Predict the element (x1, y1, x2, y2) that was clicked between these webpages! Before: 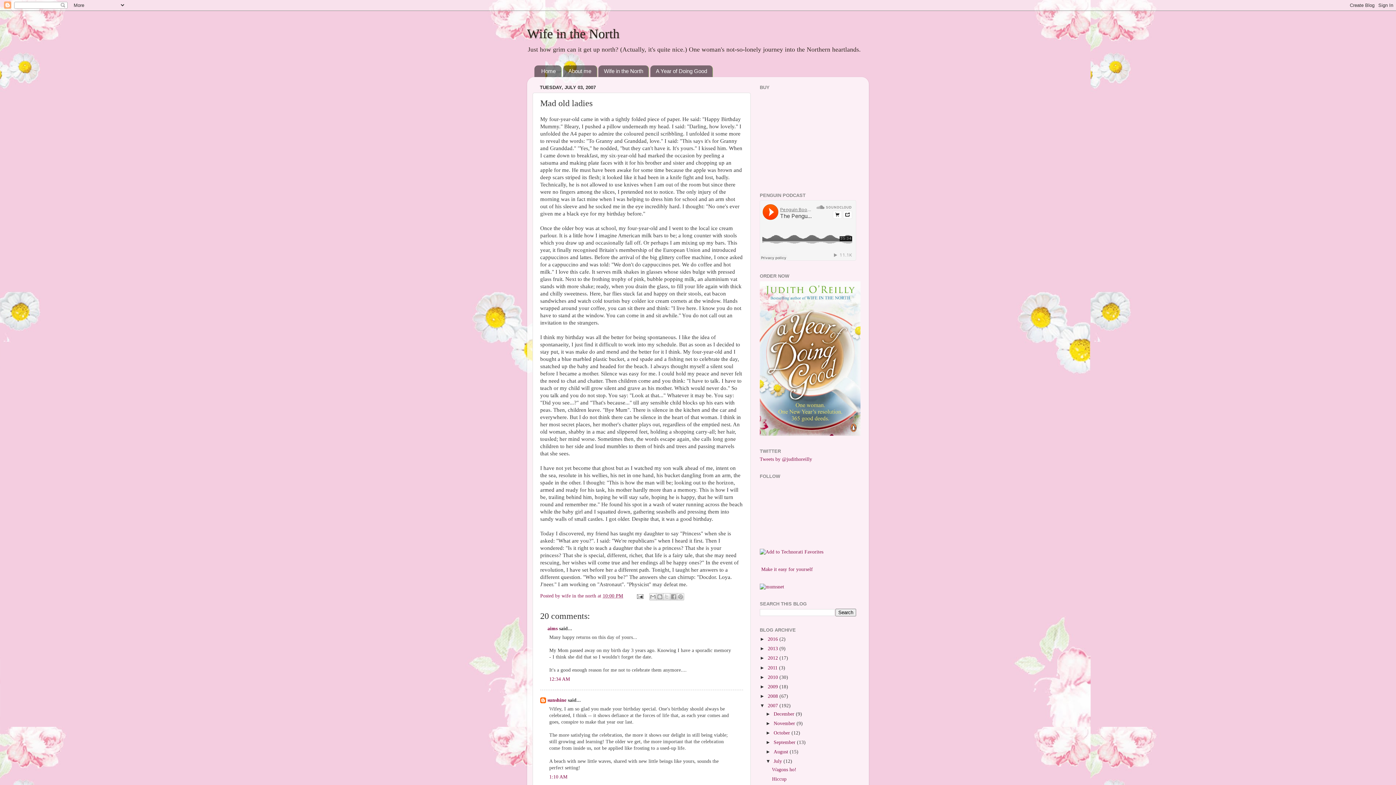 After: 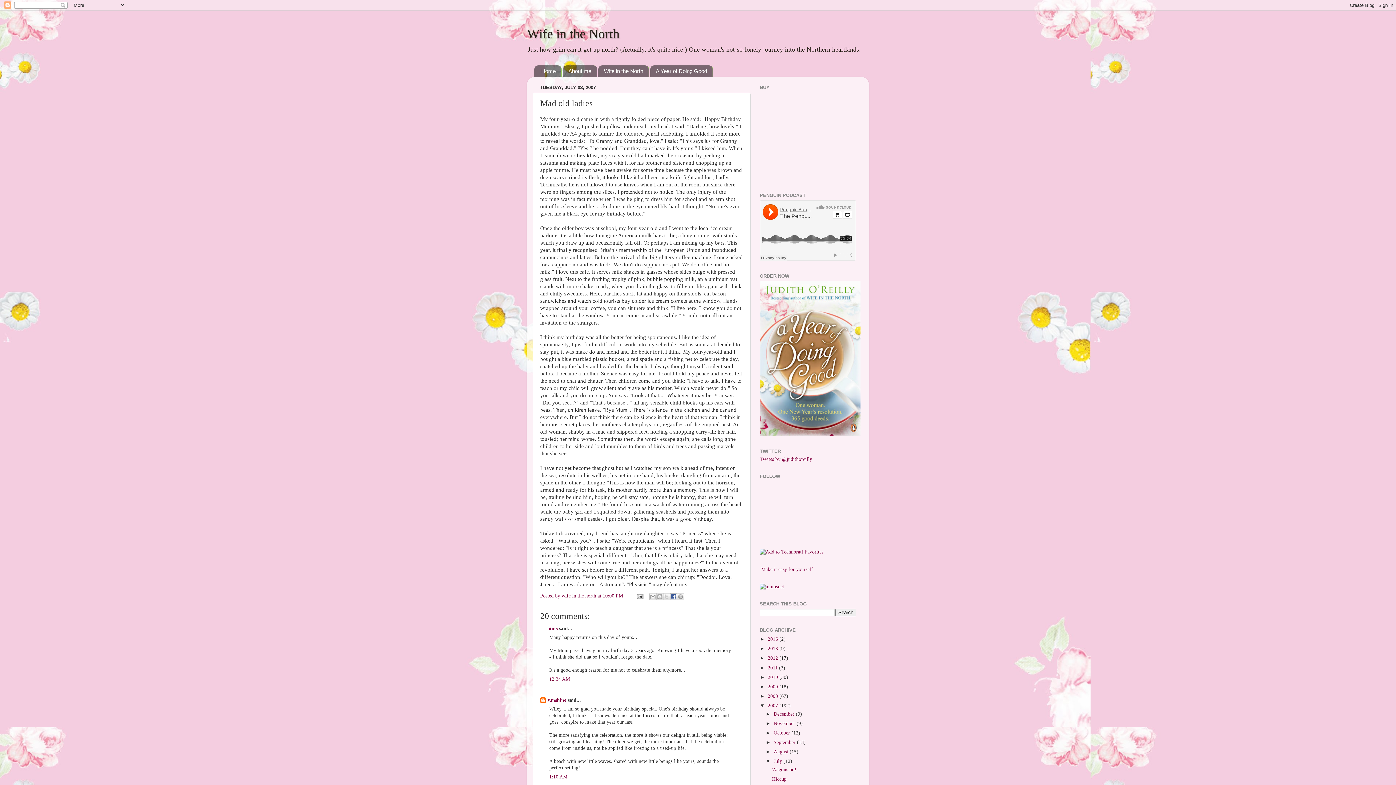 Action: label: Share to Facebook bbox: (670, 593, 677, 600)